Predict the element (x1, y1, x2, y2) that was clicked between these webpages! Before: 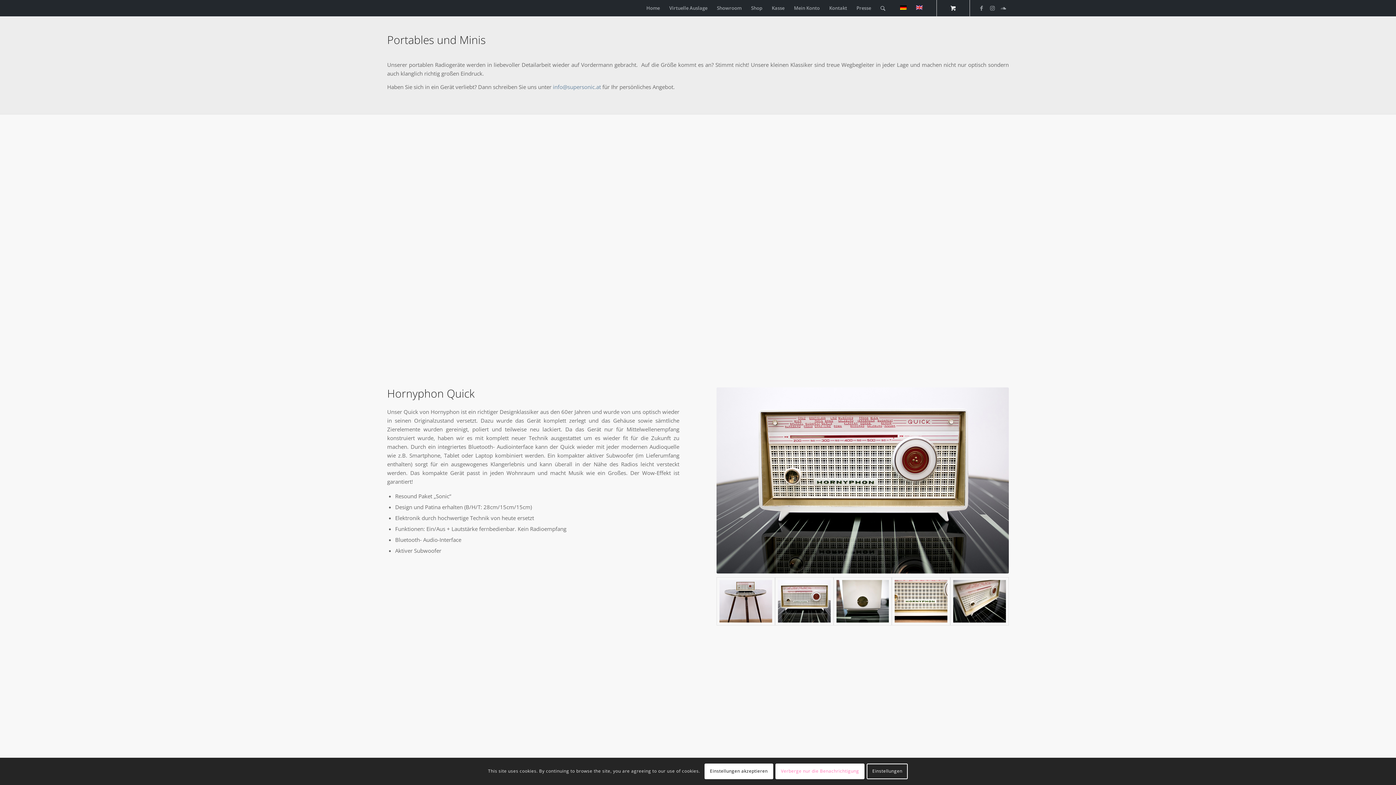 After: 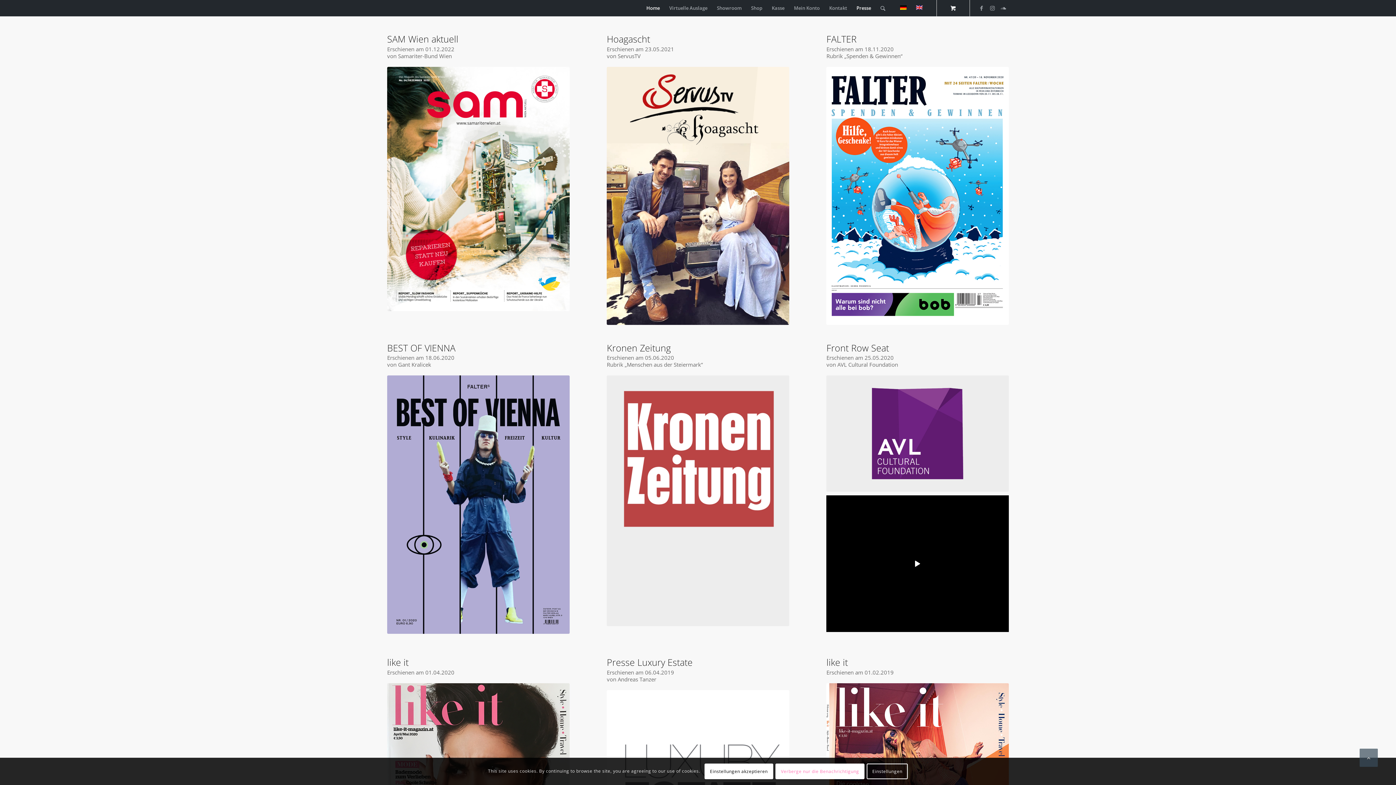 Action: bbox: (852, 0, 876, 16) label: Presse